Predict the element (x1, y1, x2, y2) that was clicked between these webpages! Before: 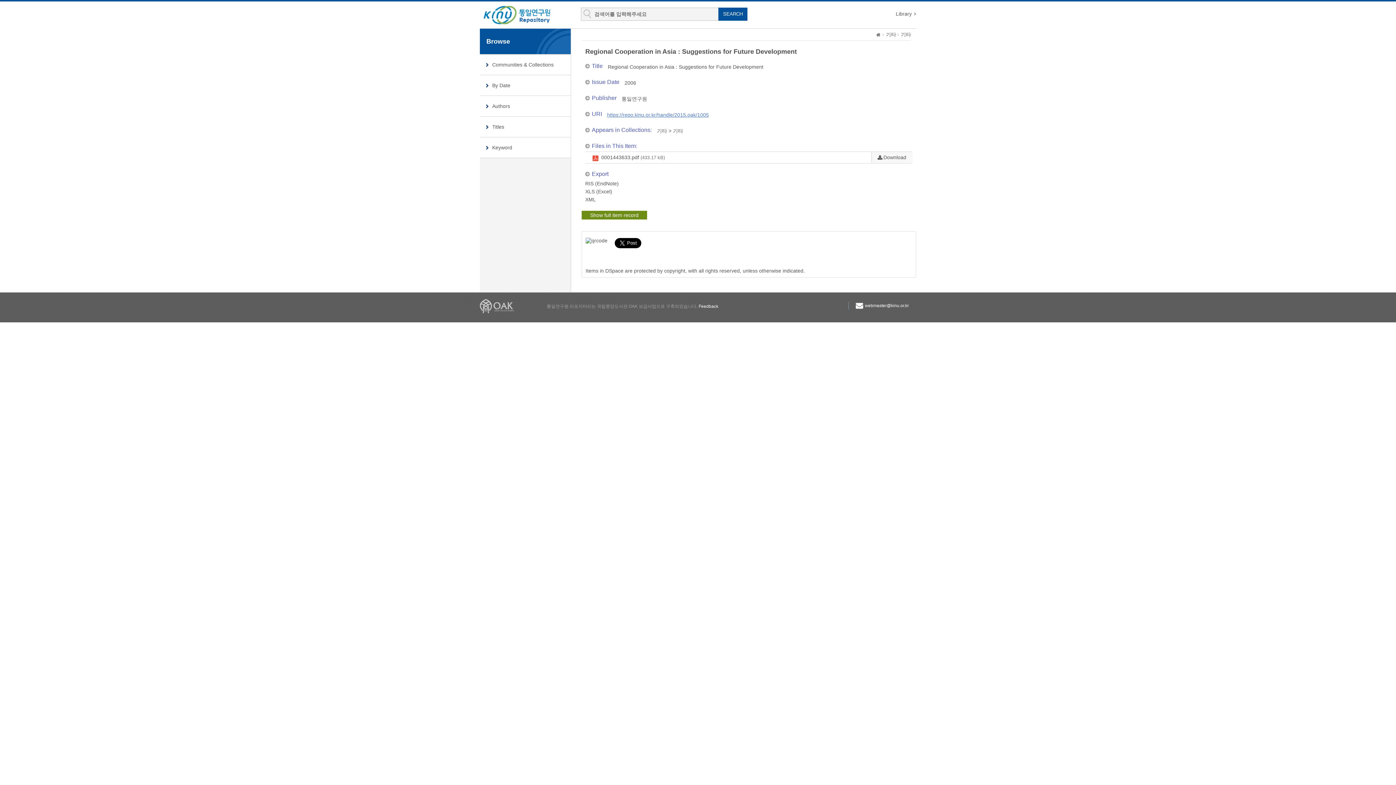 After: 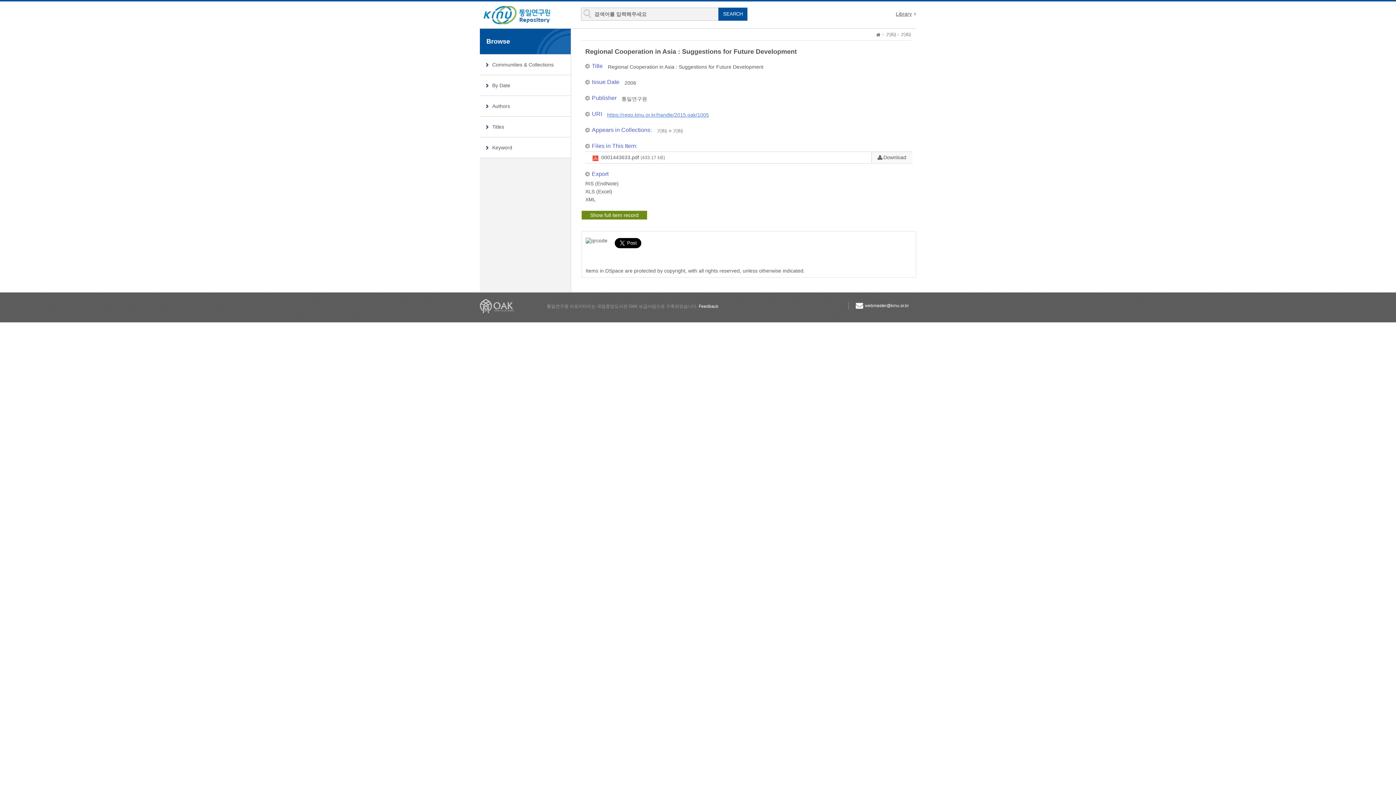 Action: bbox: (896, 10, 916, 16) label: Library